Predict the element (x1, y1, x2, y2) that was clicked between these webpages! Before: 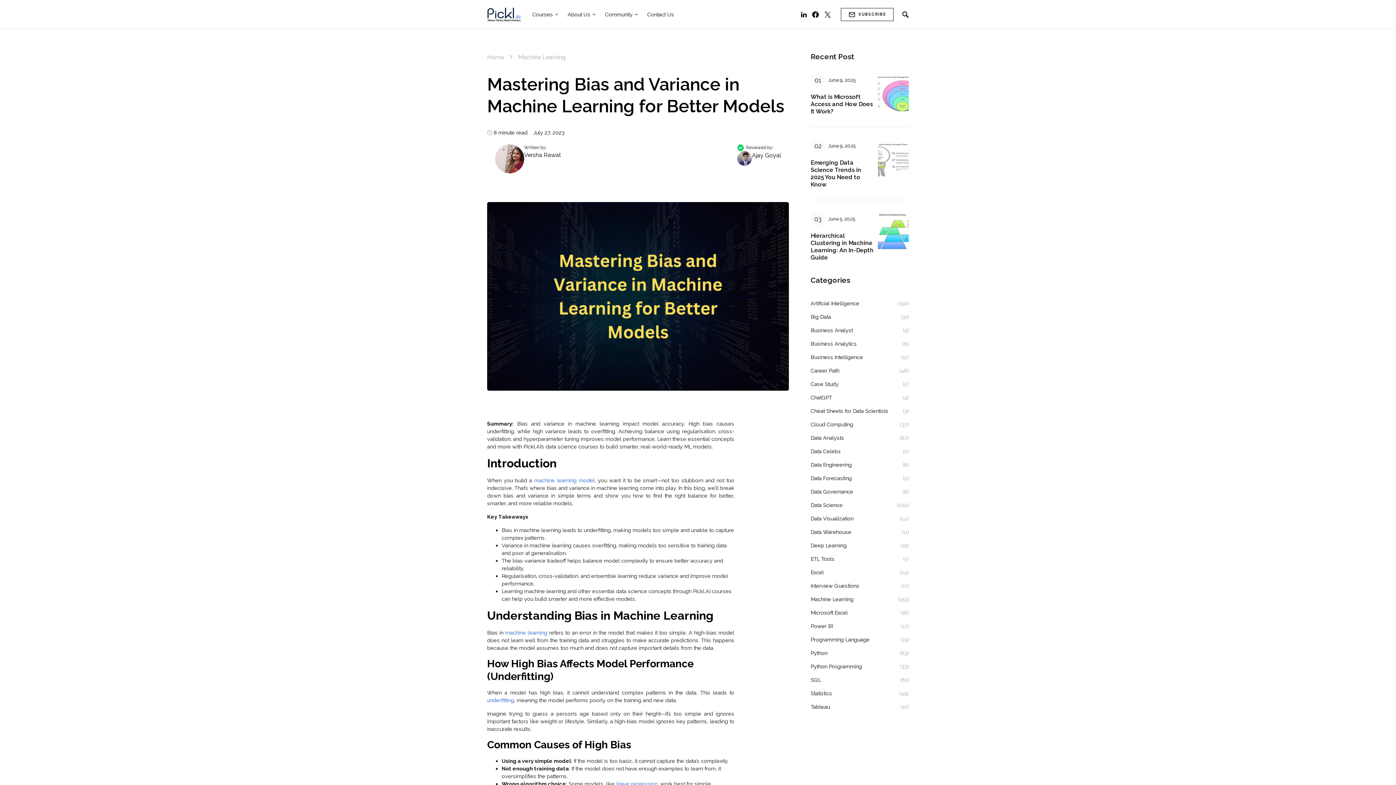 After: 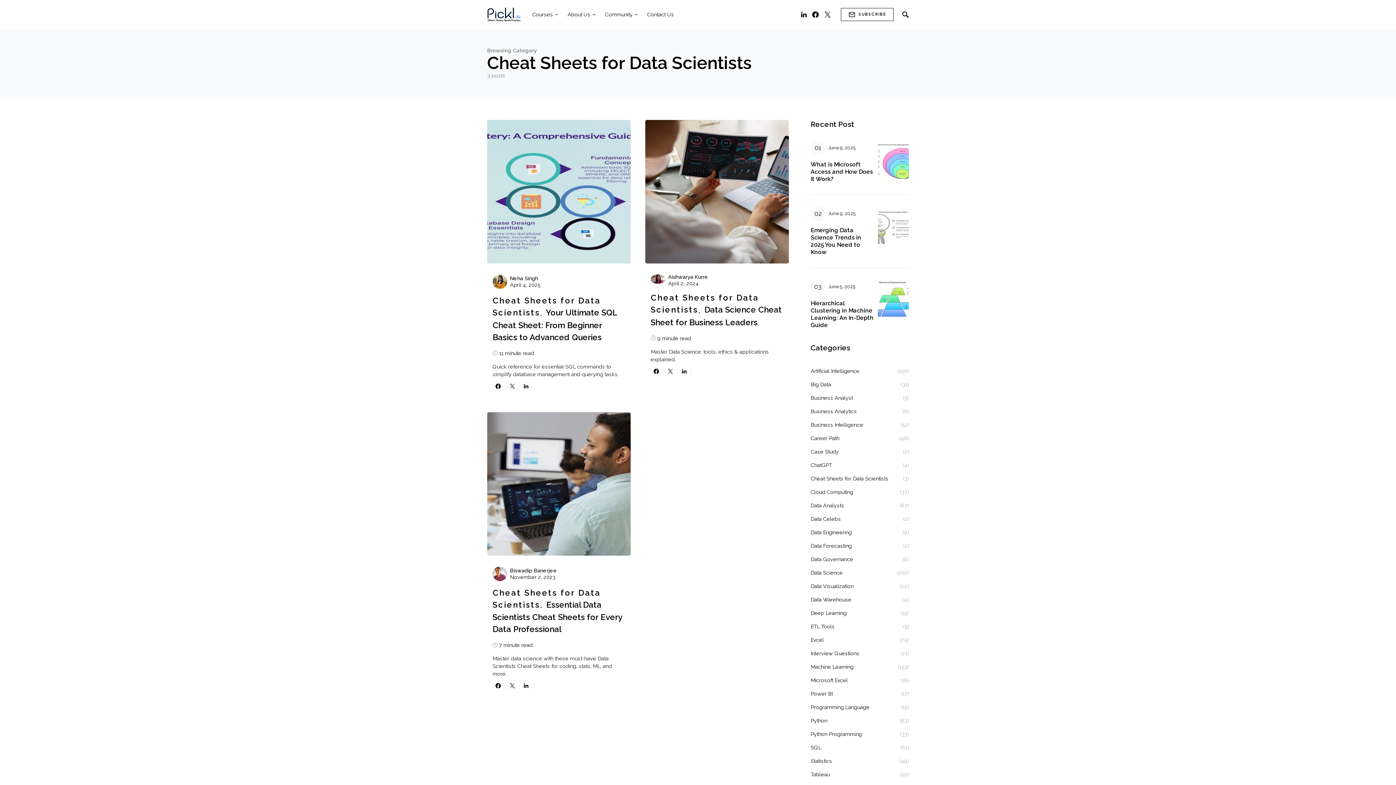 Action: label: Cheat Sheets for Data Scientists bbox: (810, 407, 892, 414)